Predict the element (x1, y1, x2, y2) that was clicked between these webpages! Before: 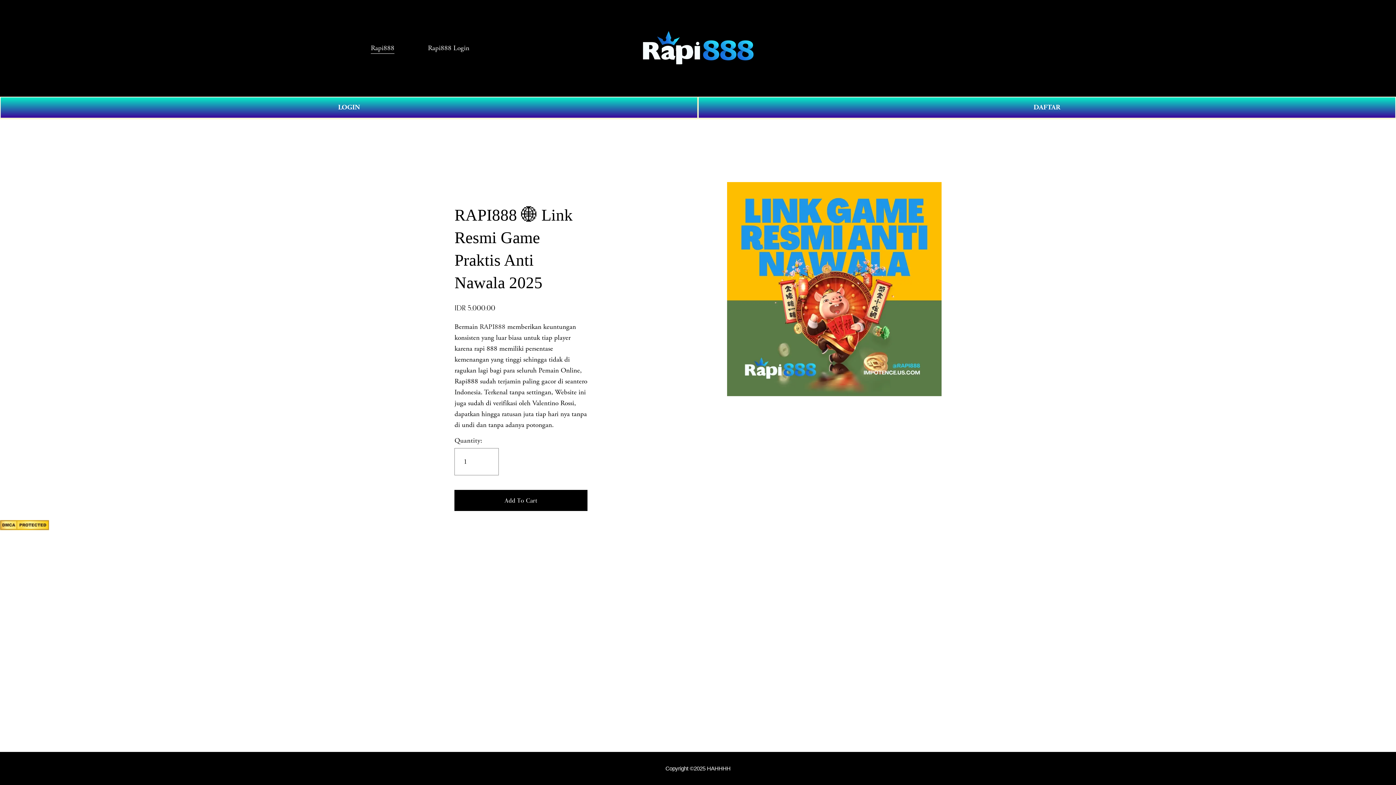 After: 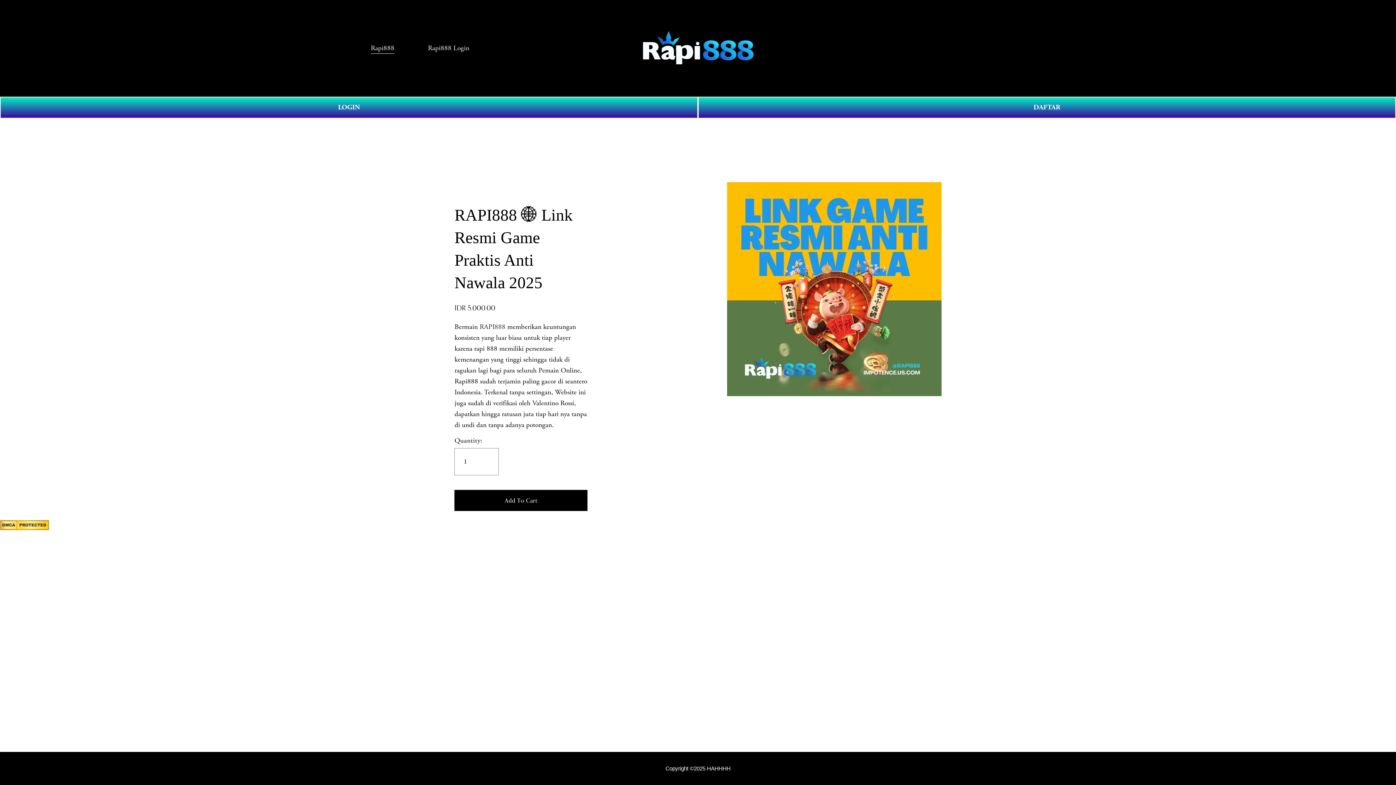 Action: bbox: (370, 42, 394, 54) label: Rapi888